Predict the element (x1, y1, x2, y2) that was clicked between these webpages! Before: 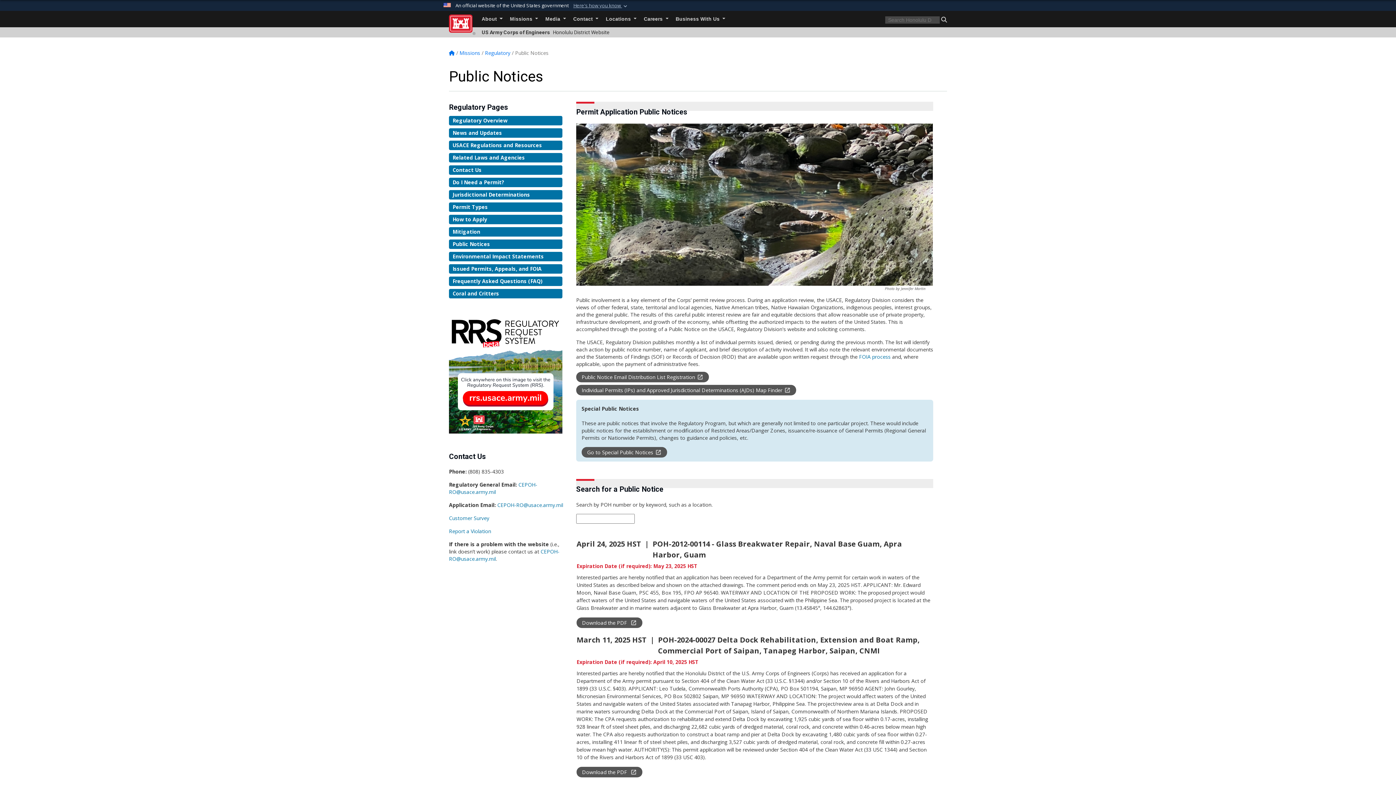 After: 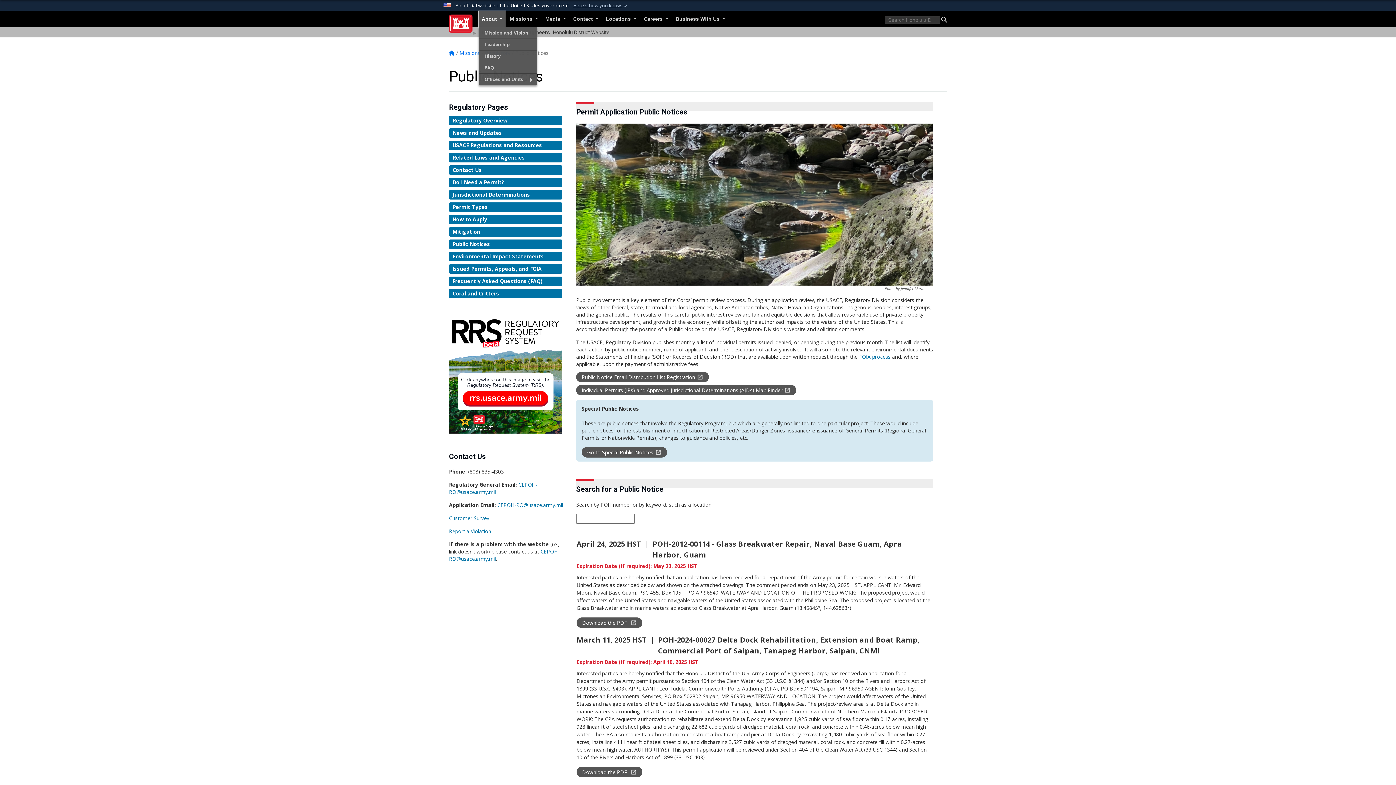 Action: bbox: (478, 10, 505, 27) label: About 